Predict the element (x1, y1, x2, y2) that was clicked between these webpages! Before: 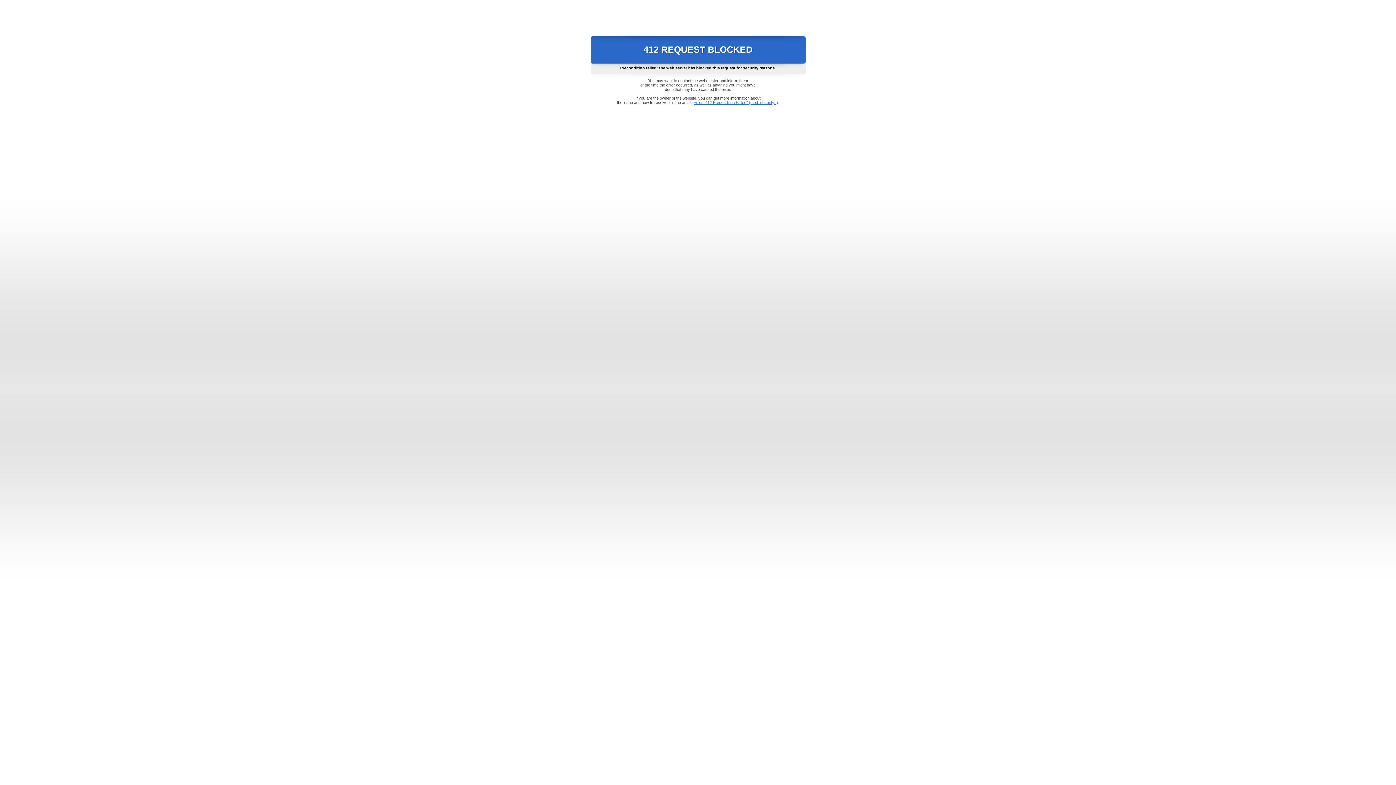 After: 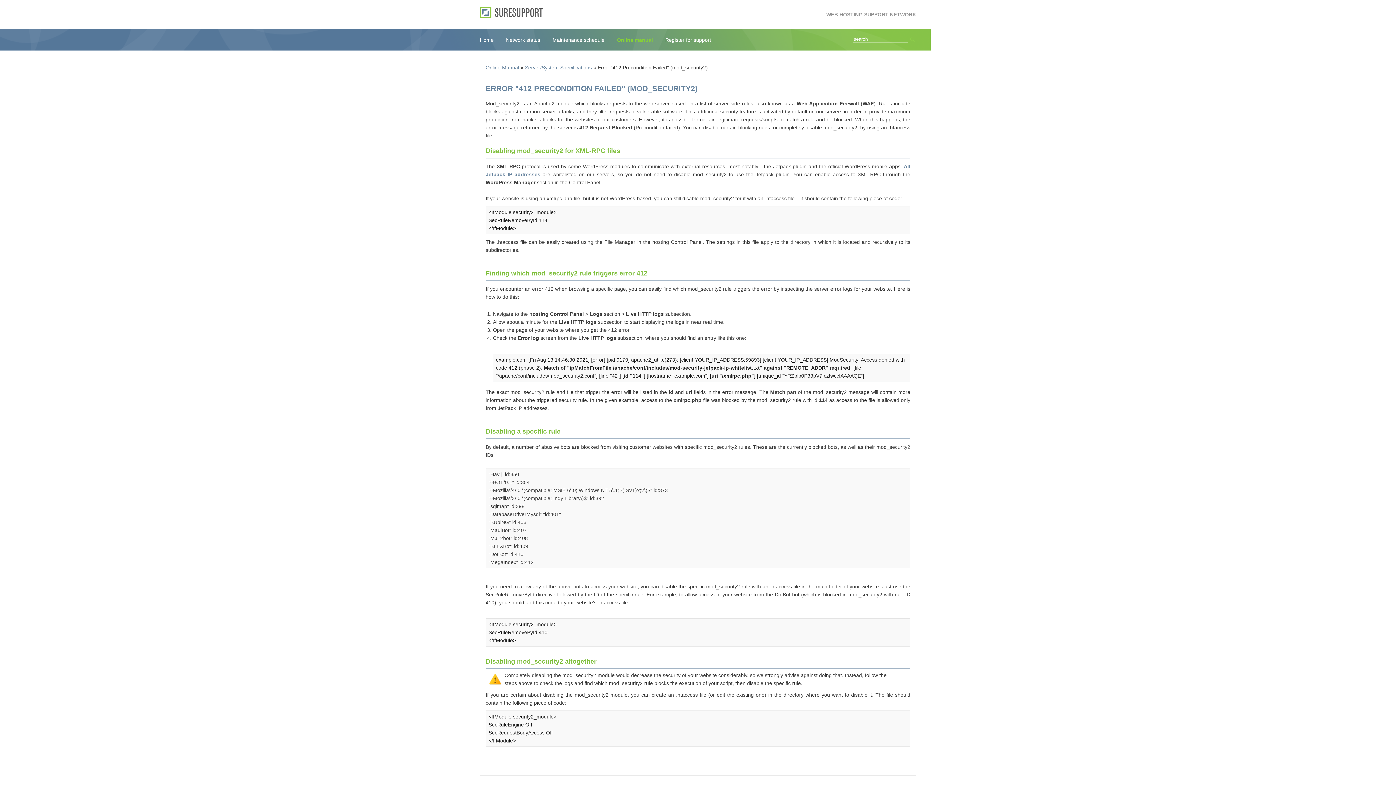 Action: bbox: (693, 100, 778, 104) label: Error "412 Precondition Failed" (mod_security2)